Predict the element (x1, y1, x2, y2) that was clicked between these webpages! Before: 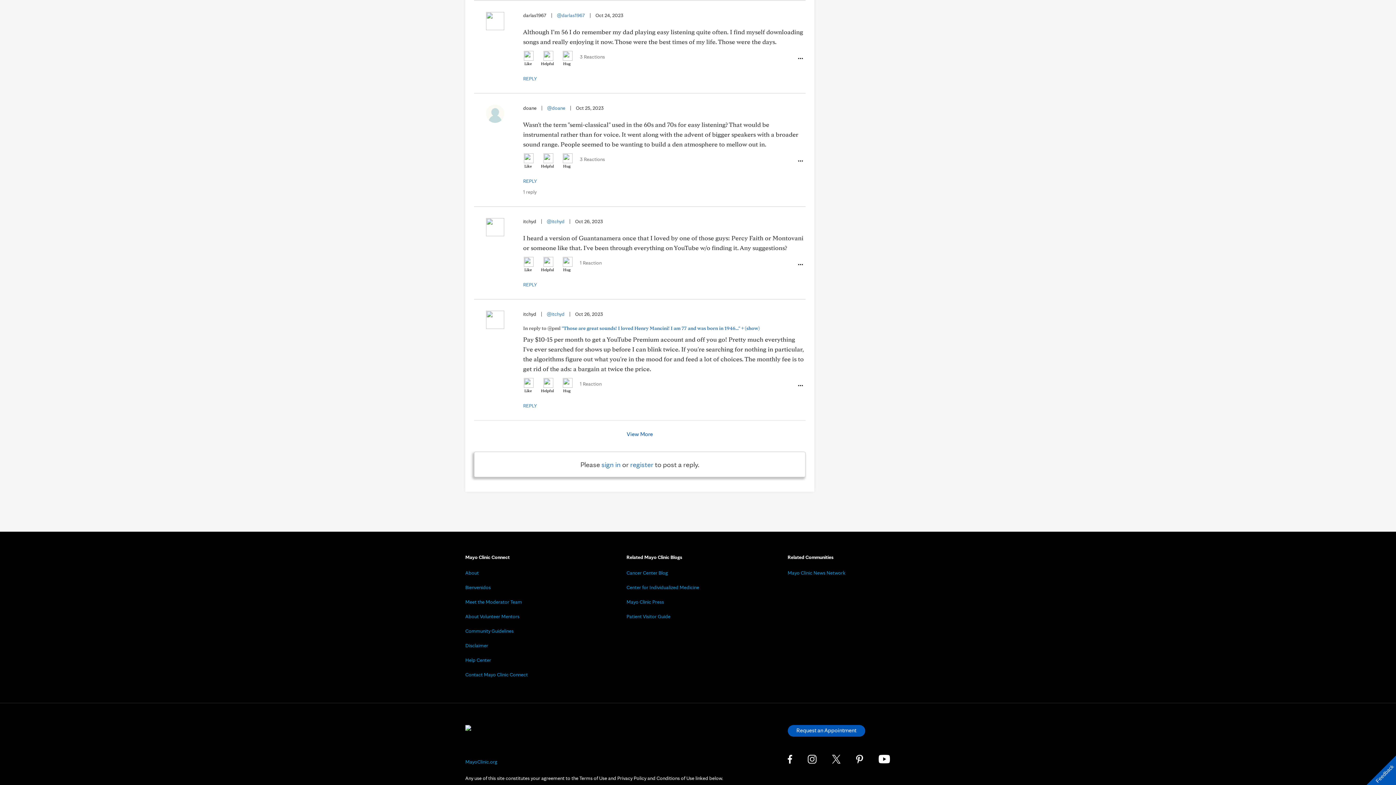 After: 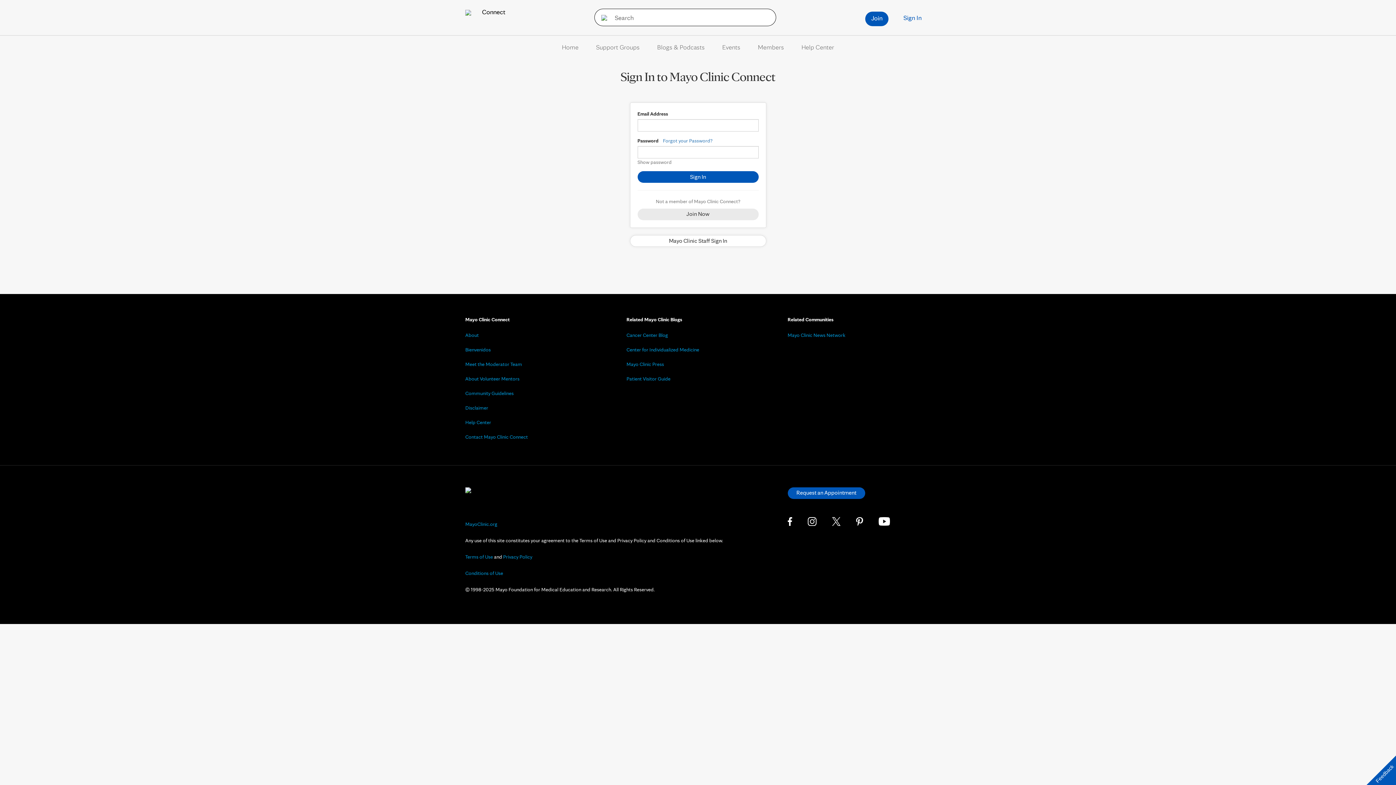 Action: label: Helpful bbox: (541, 377, 554, 394)